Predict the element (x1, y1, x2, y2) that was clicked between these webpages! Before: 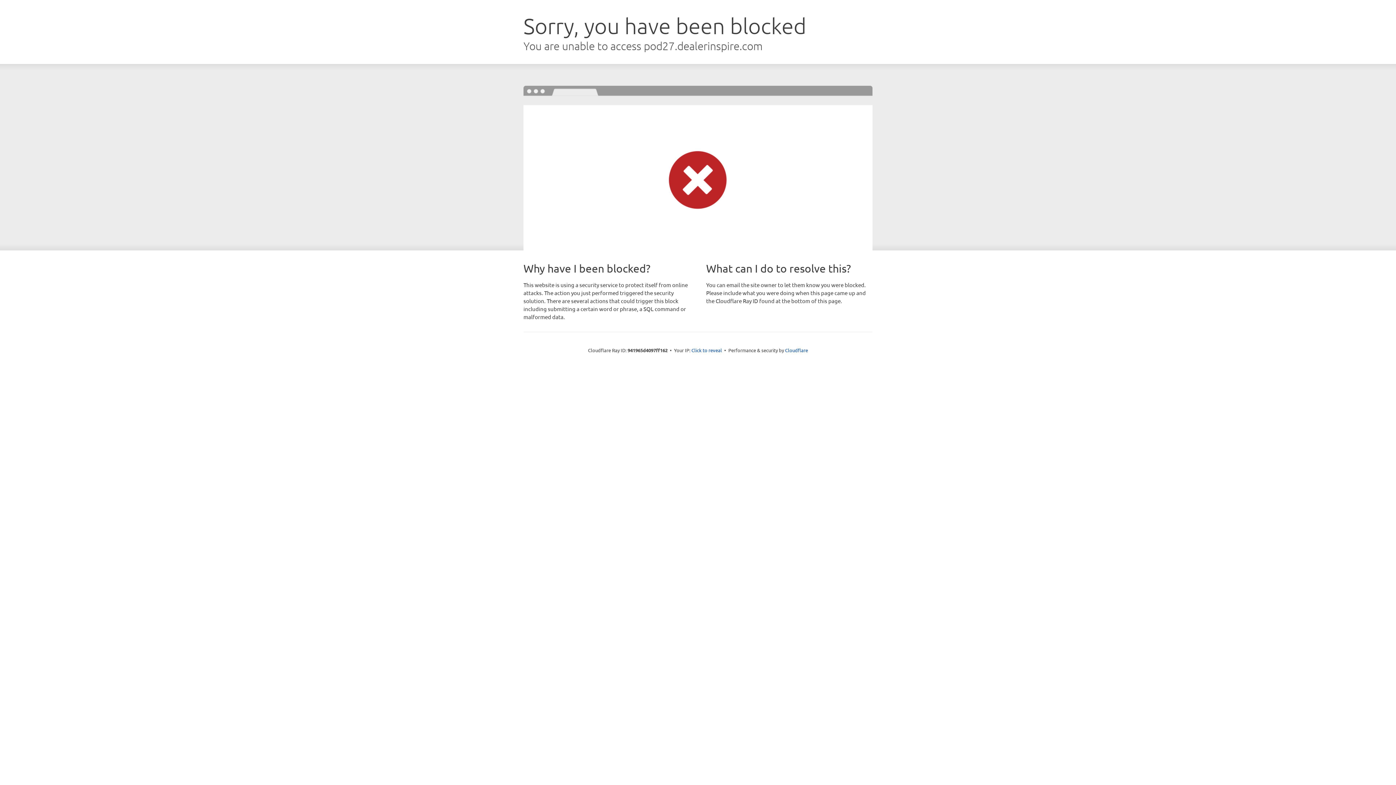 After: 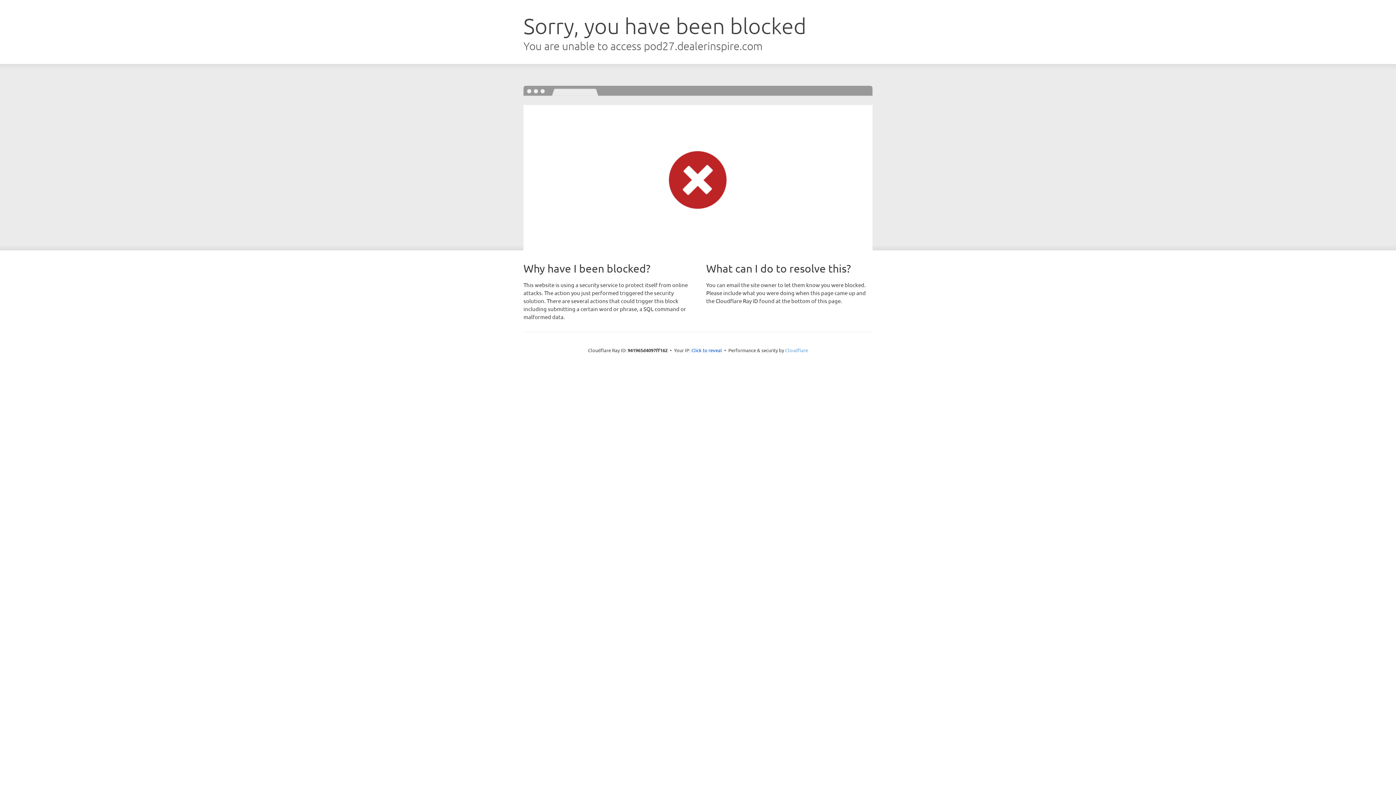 Action: label: Cloudflare bbox: (785, 347, 808, 353)